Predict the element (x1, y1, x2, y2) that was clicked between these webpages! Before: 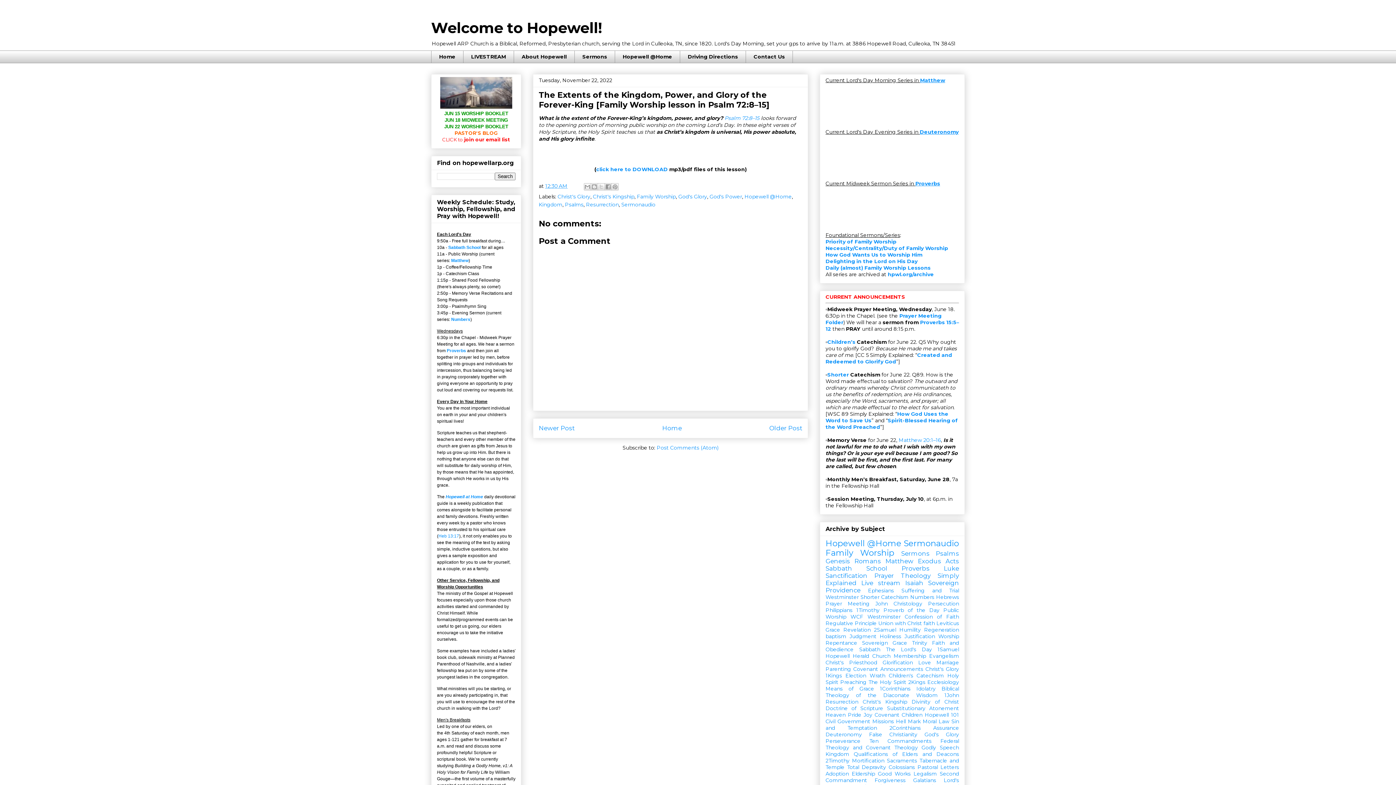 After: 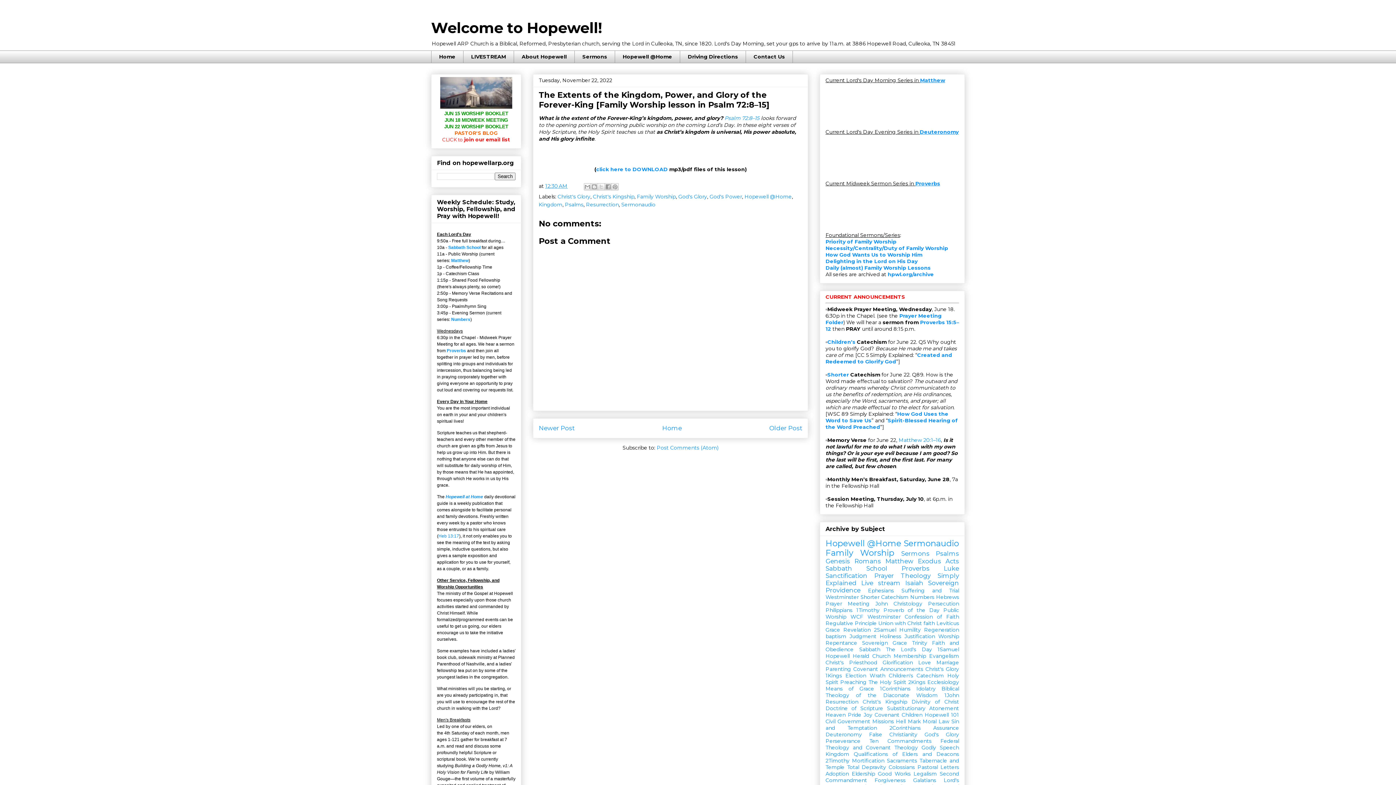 Action: bbox: (444, 117, 508, 122) label: JUN 18 MIDWEEK MEETING